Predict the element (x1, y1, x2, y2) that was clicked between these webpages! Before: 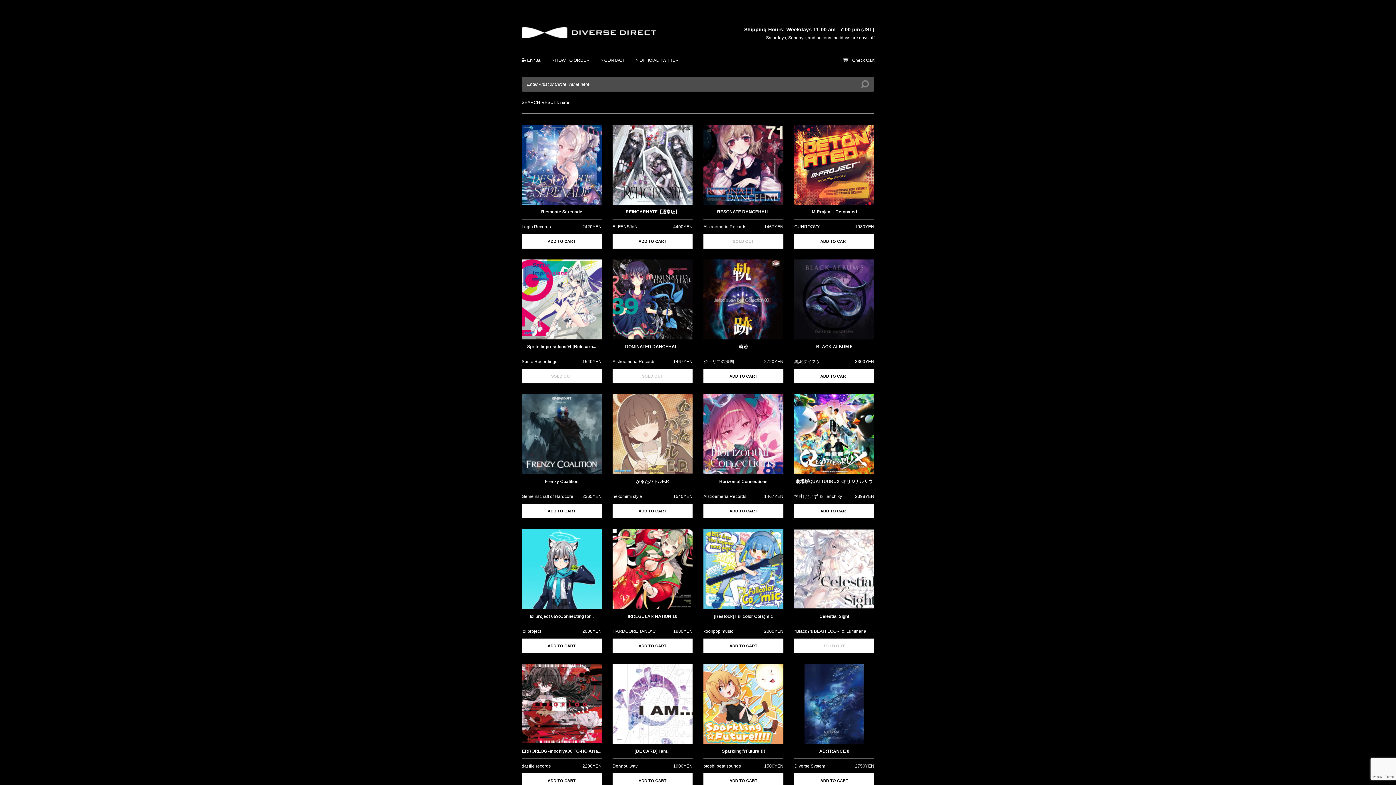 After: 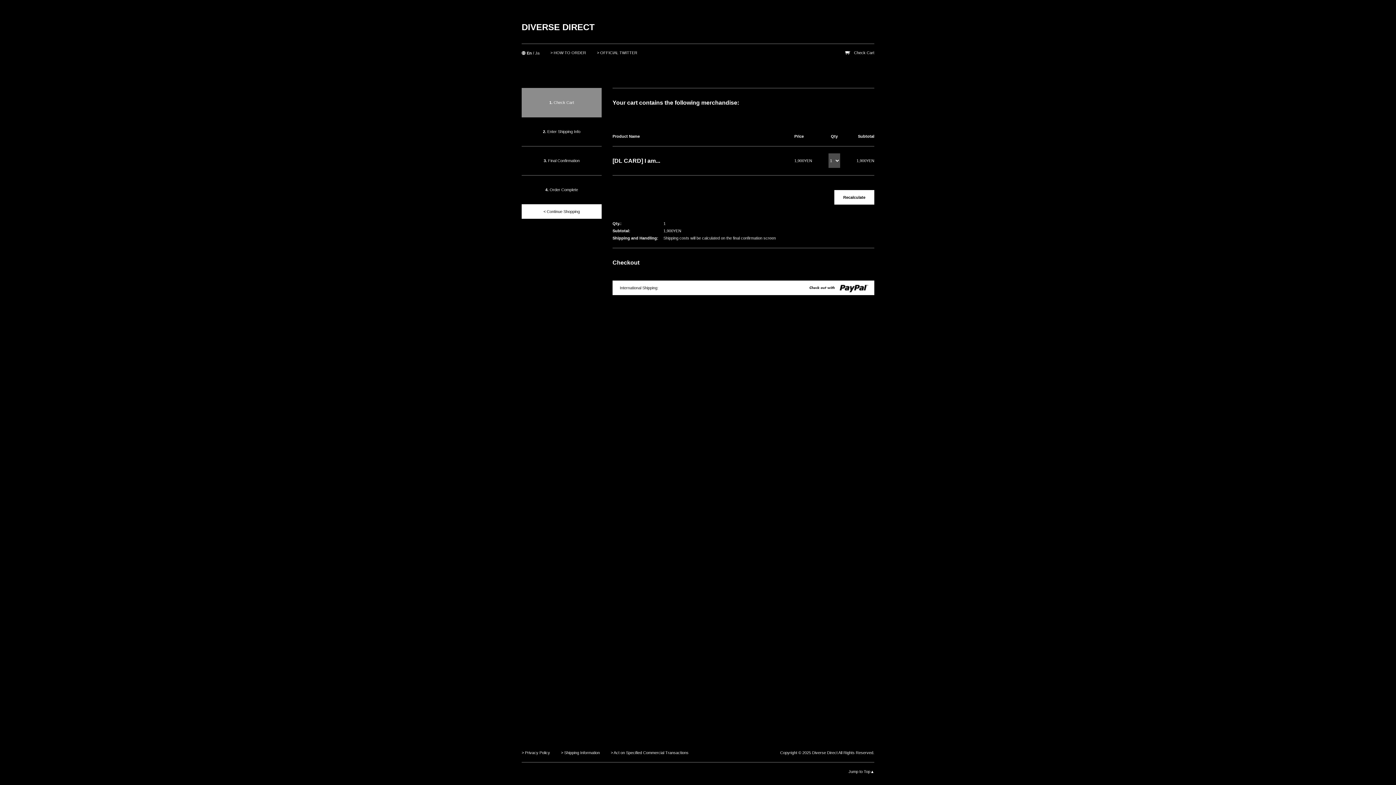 Action: label: ADD TO CART bbox: (612, 773, 692, 788)